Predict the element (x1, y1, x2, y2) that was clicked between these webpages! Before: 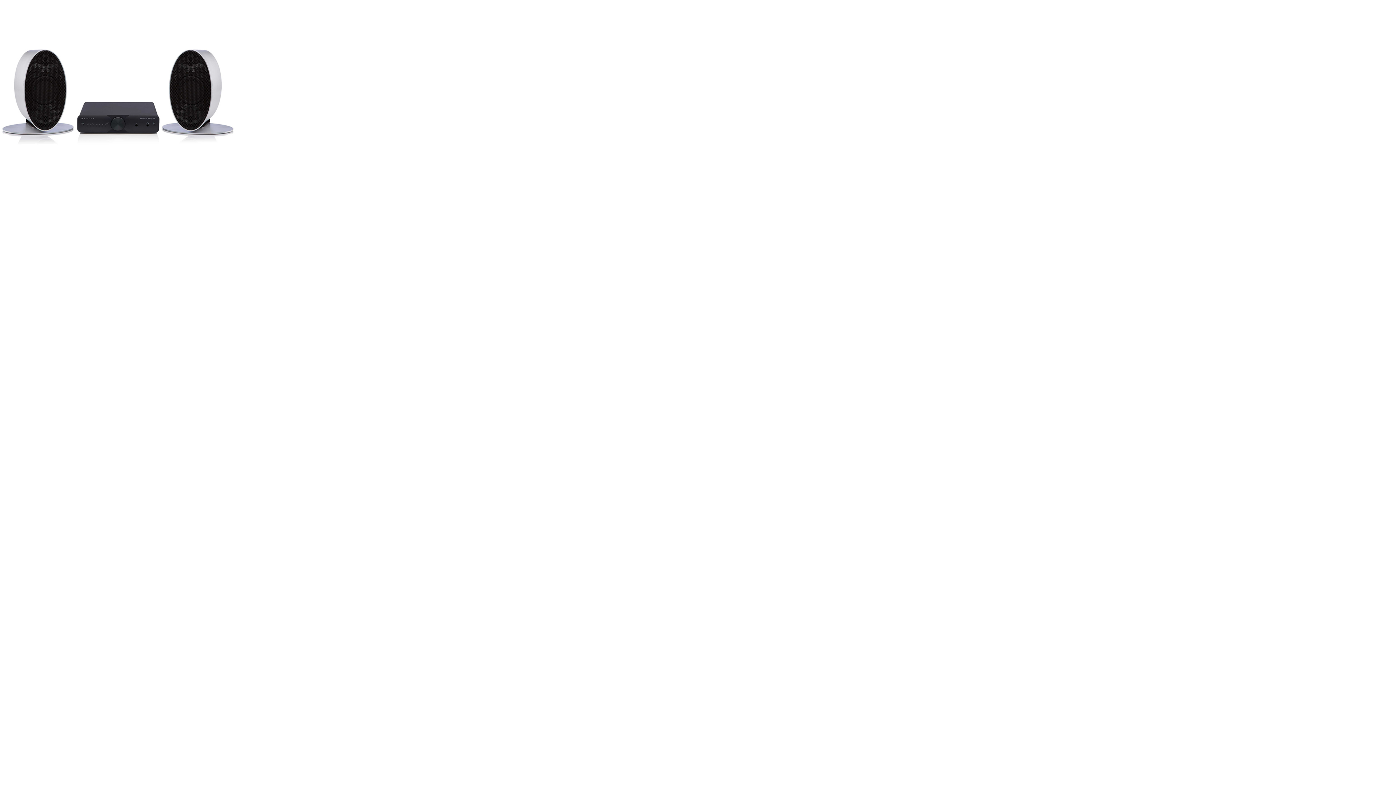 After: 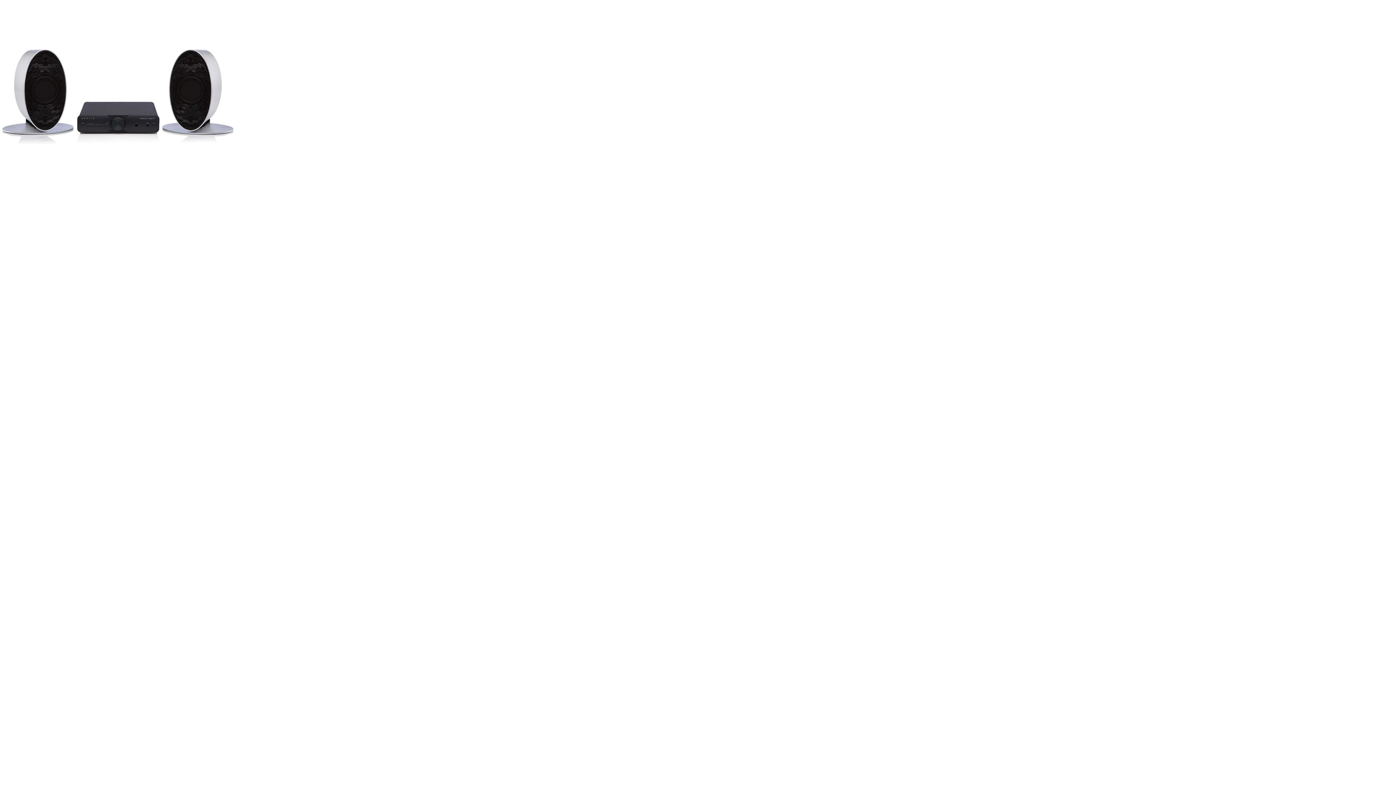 Action: bbox: (0, 172, 236, 178)